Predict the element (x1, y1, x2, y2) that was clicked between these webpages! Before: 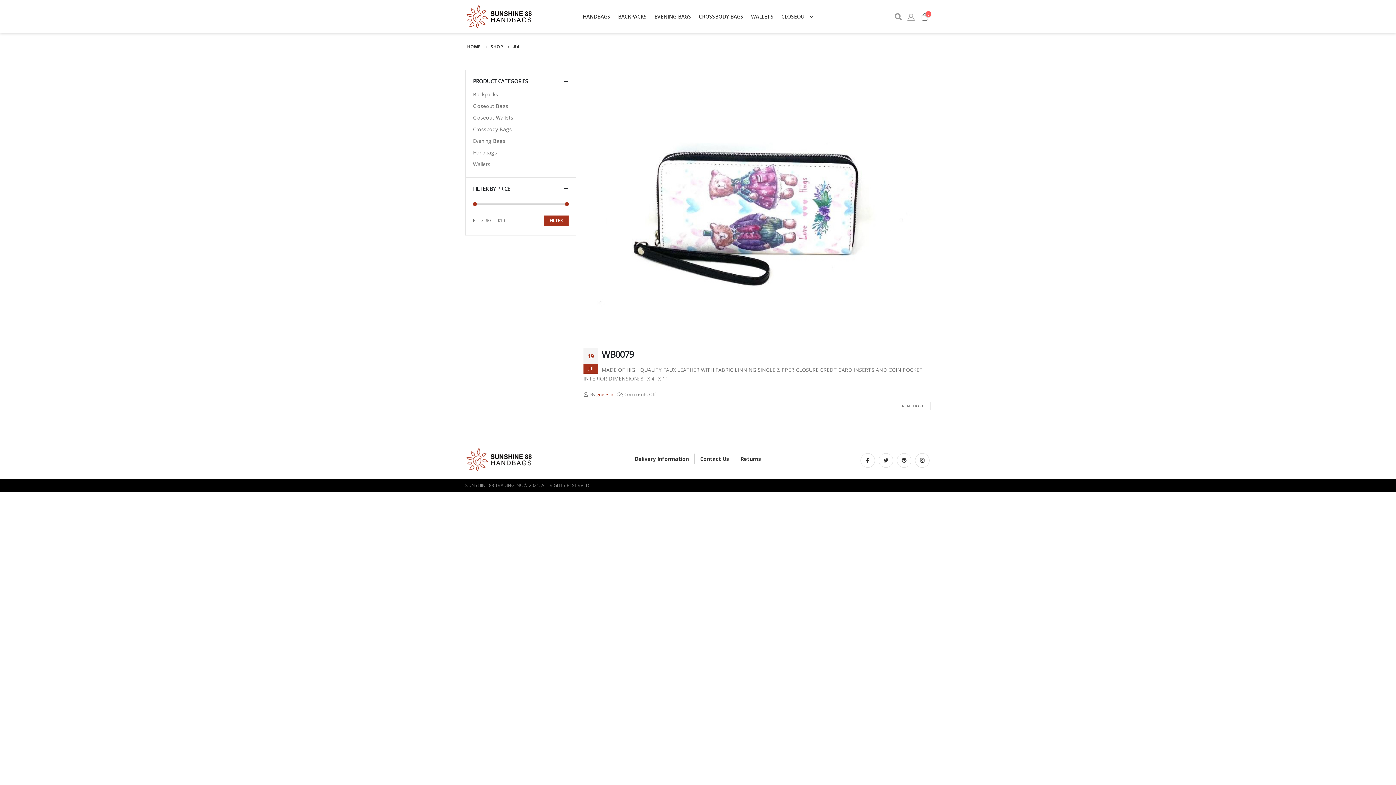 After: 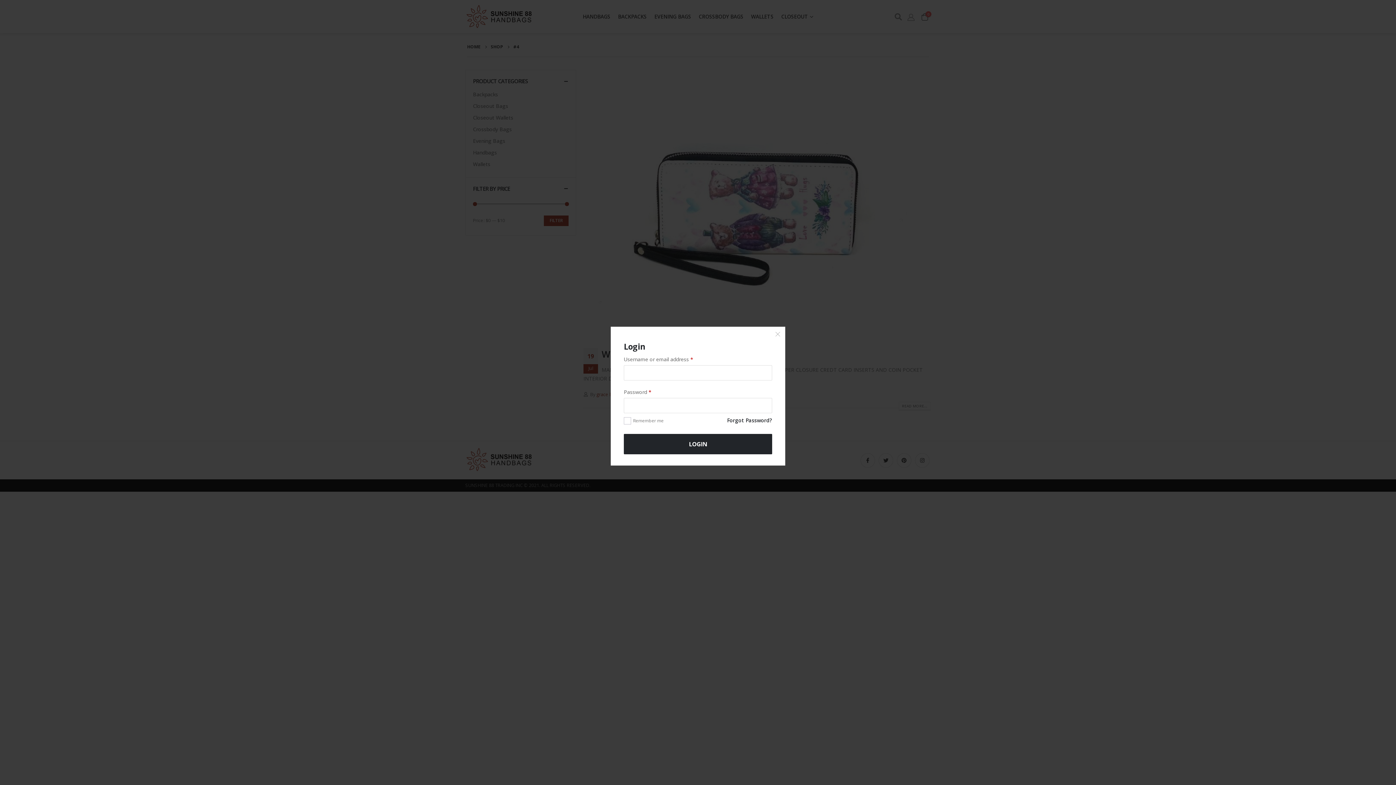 Action: bbox: (906, 12, 916, 21)